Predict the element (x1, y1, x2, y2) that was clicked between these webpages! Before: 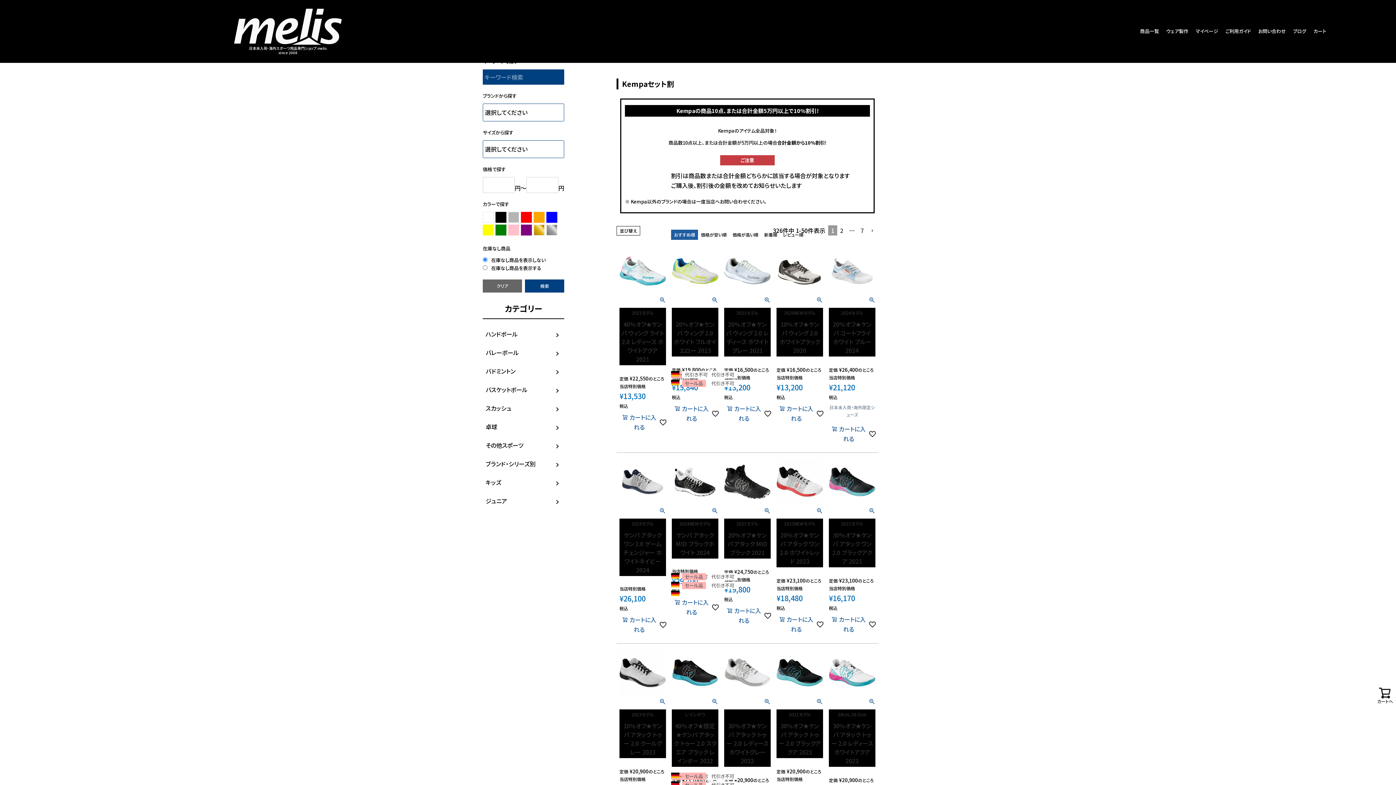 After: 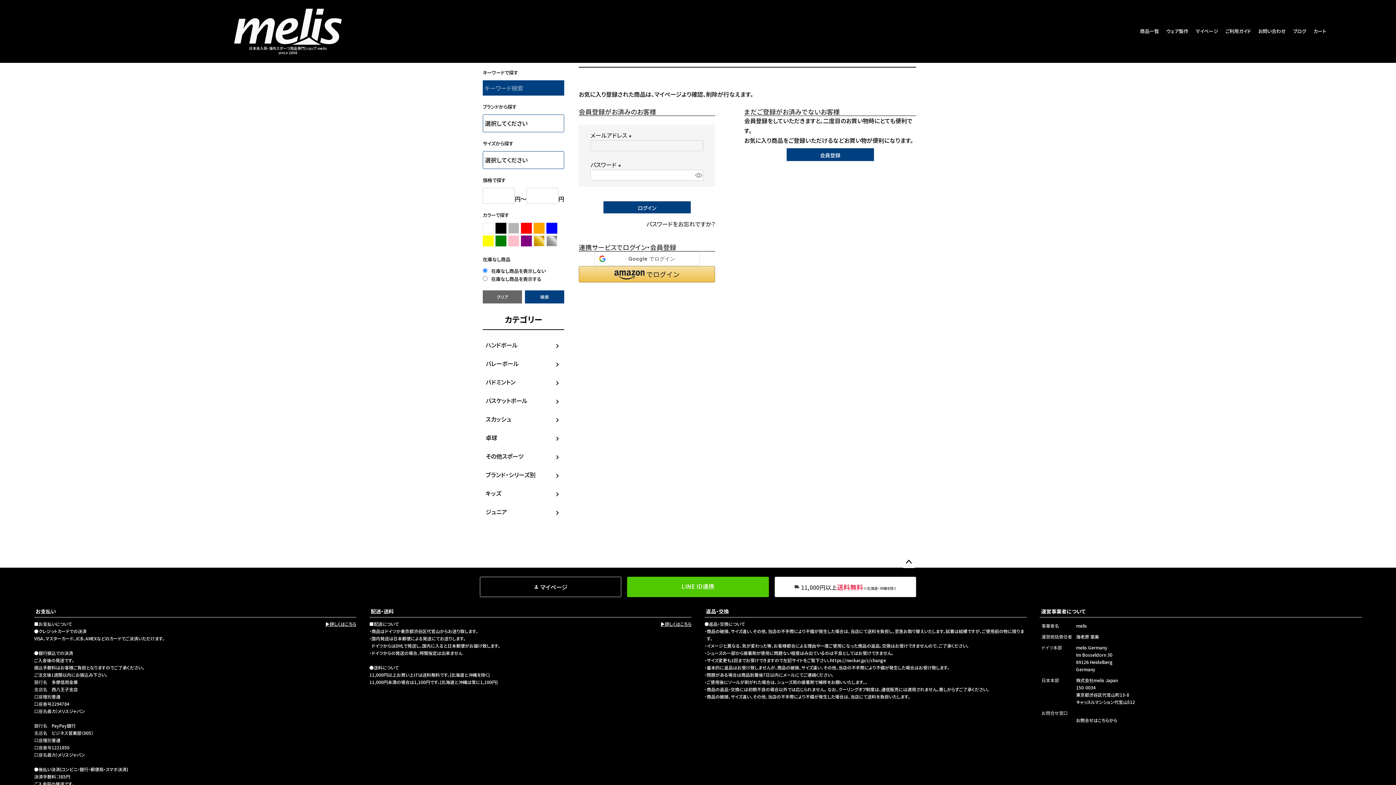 Action: bbox: (763, 409, 770, 417)